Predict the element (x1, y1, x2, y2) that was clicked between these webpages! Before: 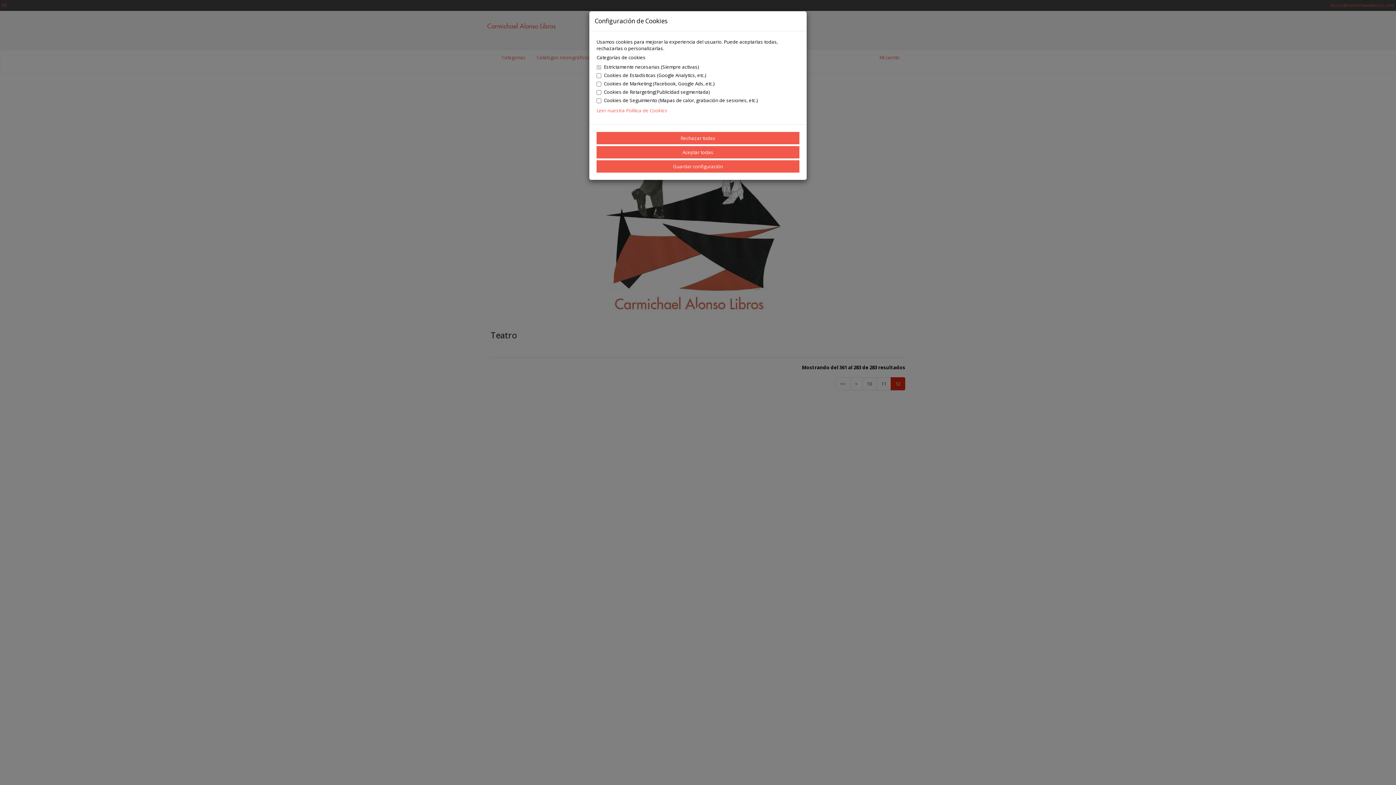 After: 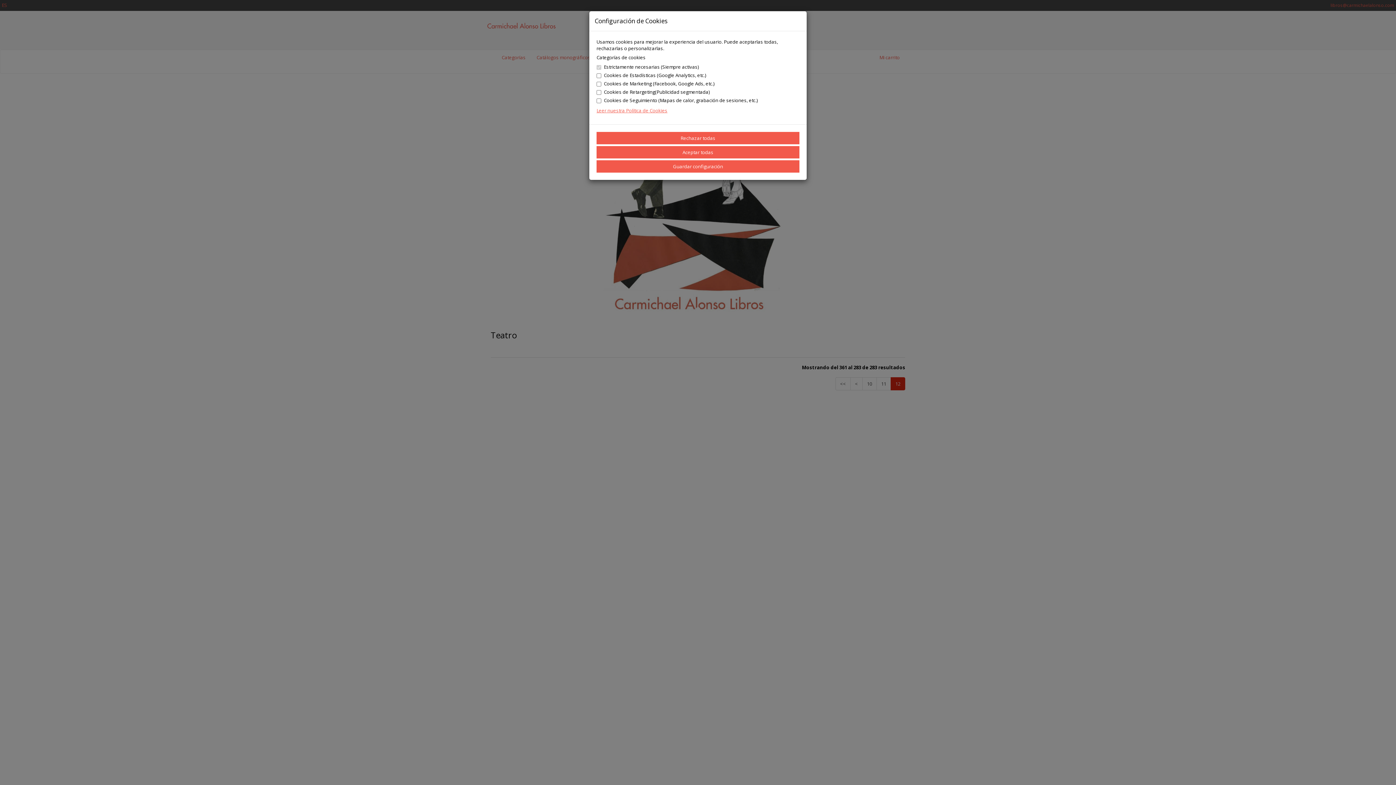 Action: bbox: (596, 107, 667, 113) label: Leer nuestra Política de Cookies